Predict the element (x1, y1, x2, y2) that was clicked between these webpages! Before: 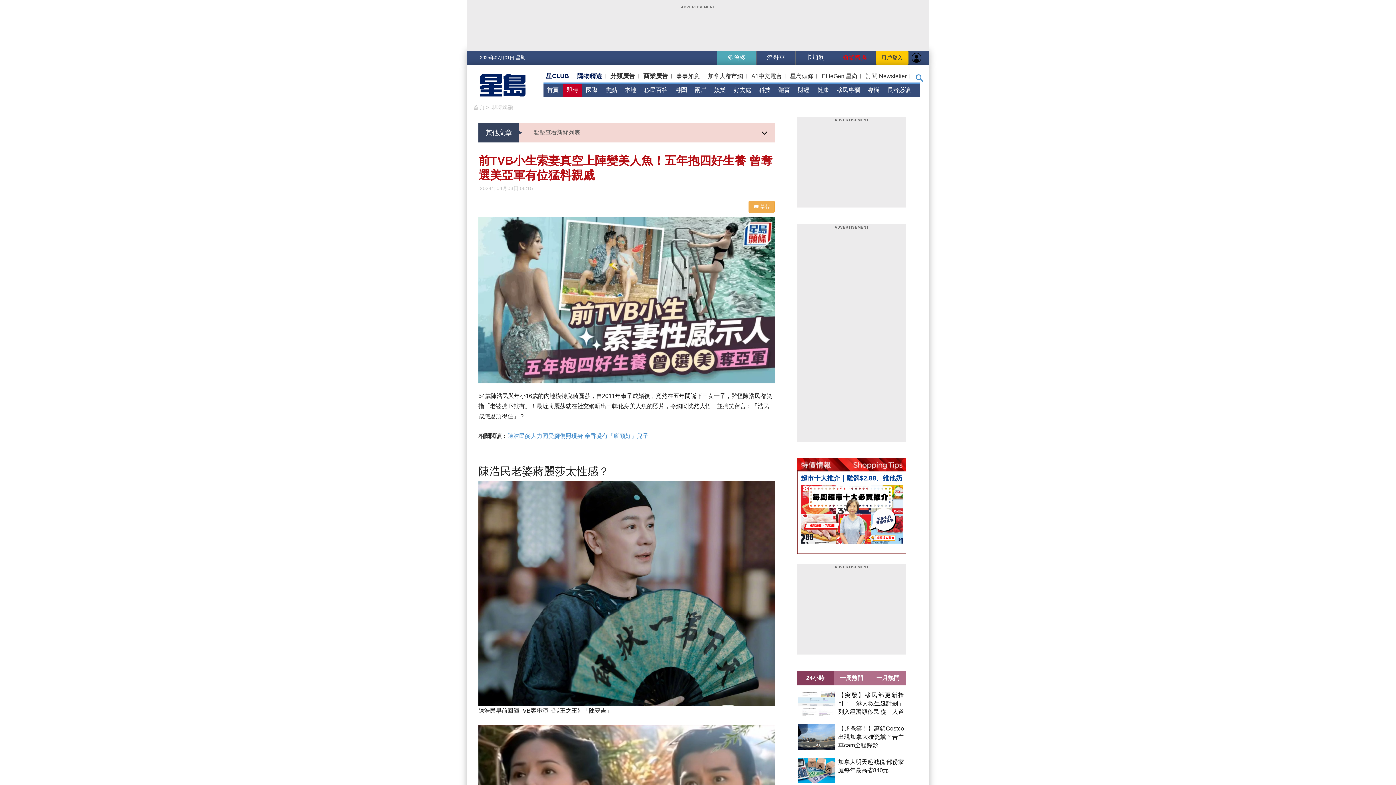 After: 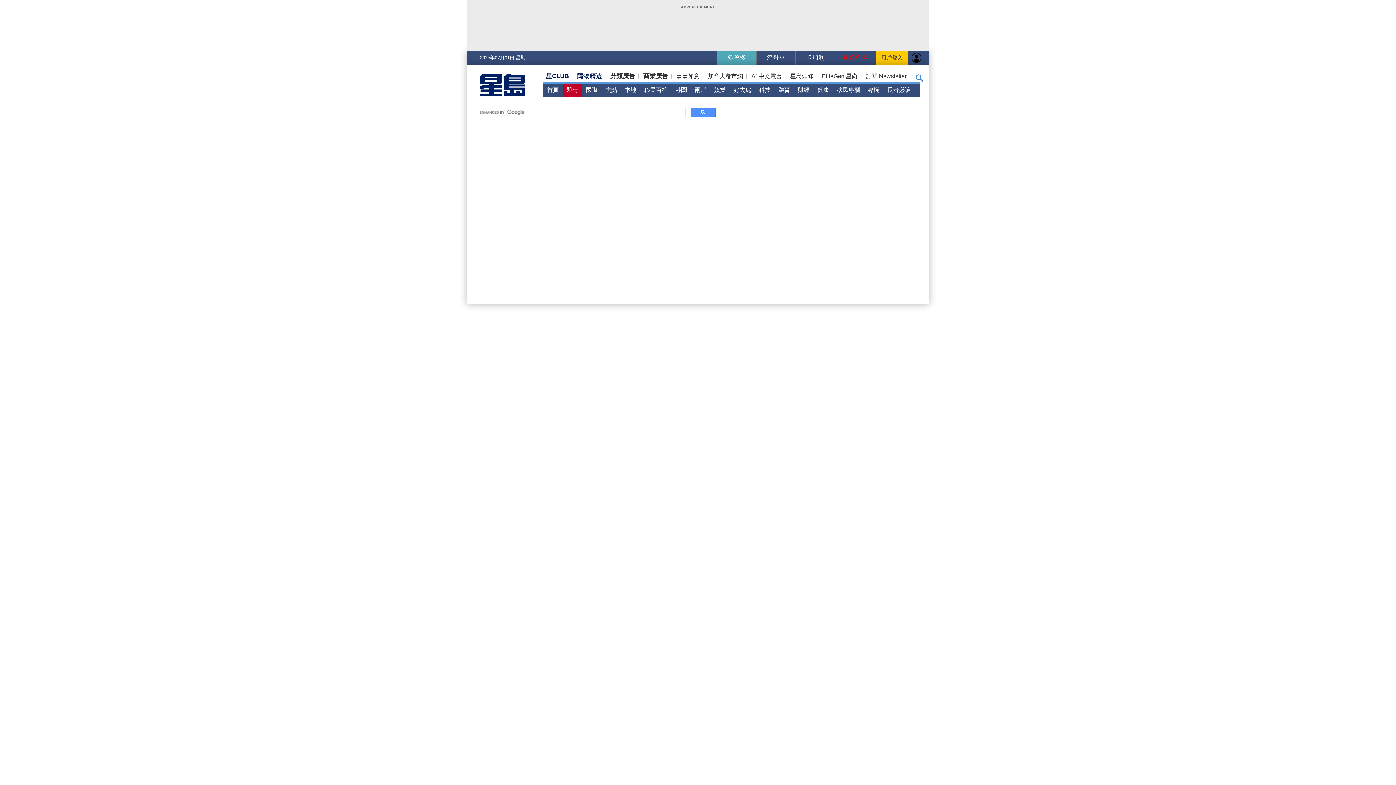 Action: bbox: (916, 77, 923, 82)